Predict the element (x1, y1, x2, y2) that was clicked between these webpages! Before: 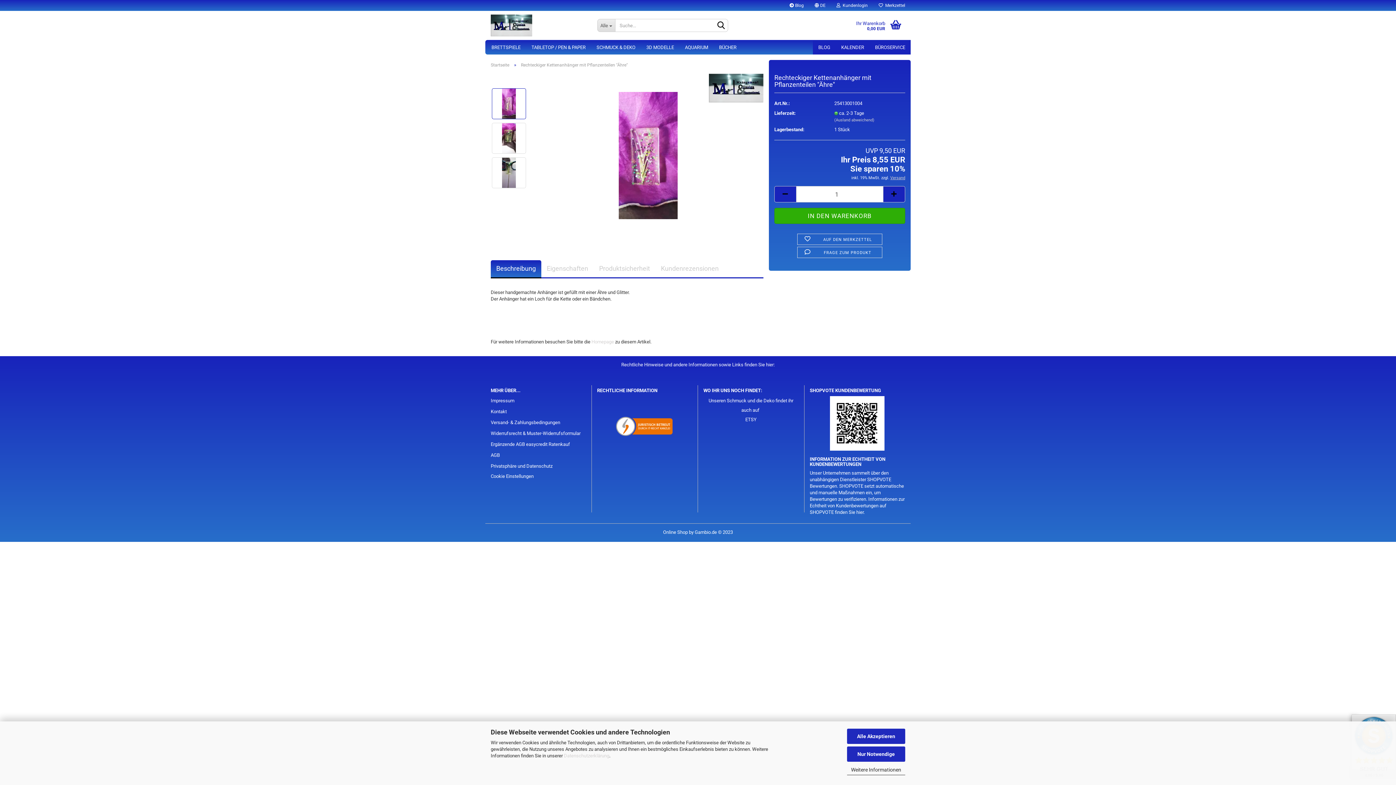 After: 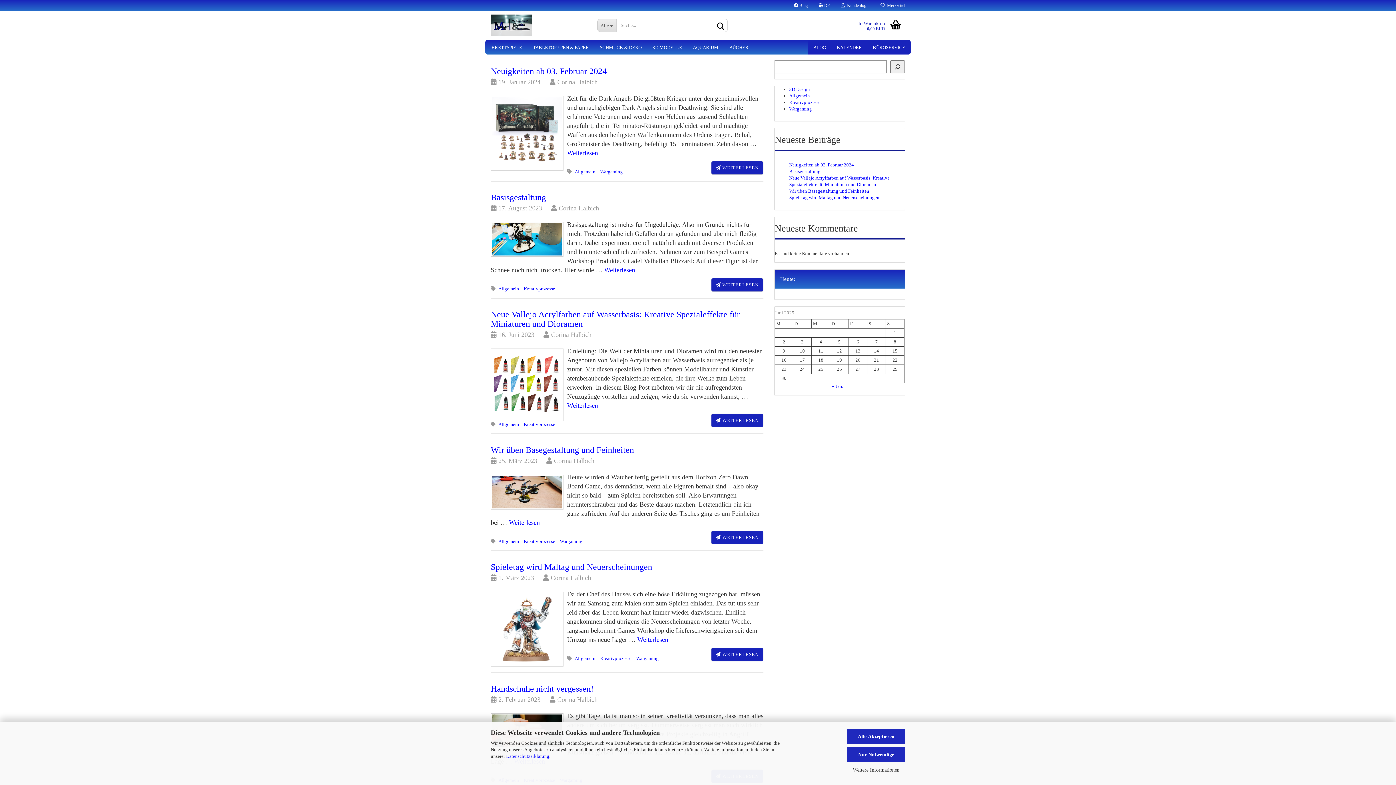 Action: bbox: (784, 0, 809, 10) label:  Blog